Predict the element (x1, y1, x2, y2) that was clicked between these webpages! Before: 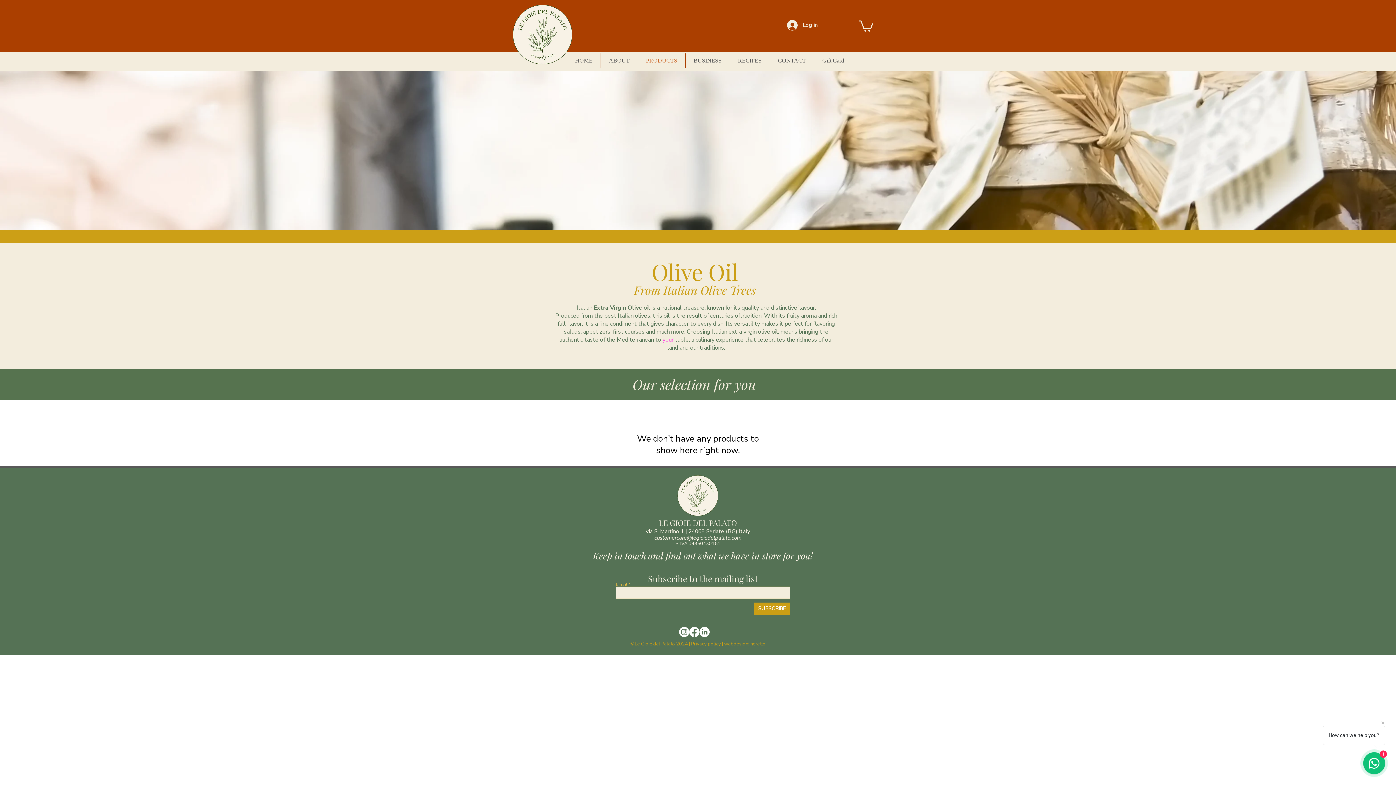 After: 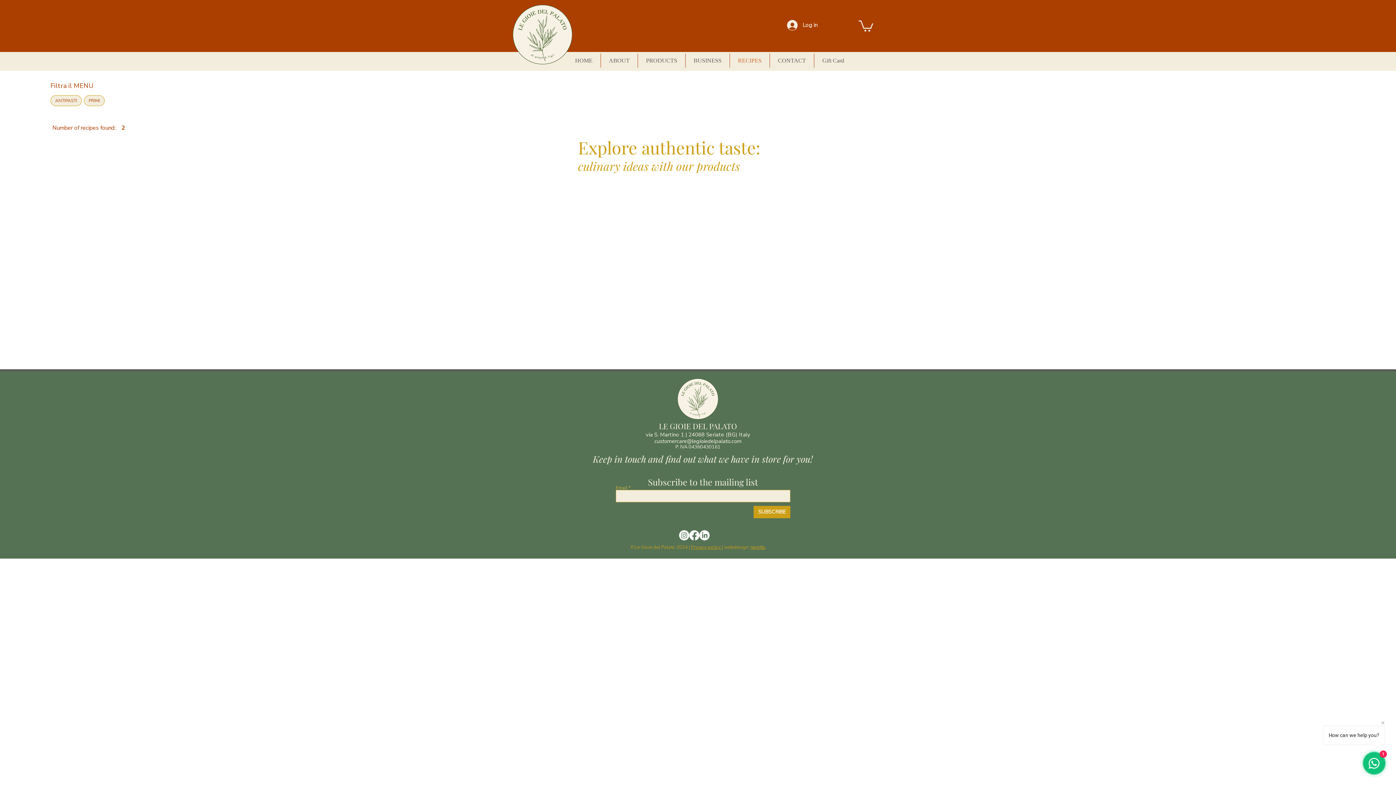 Action: bbox: (730, 53, 769, 67) label: RECIPES